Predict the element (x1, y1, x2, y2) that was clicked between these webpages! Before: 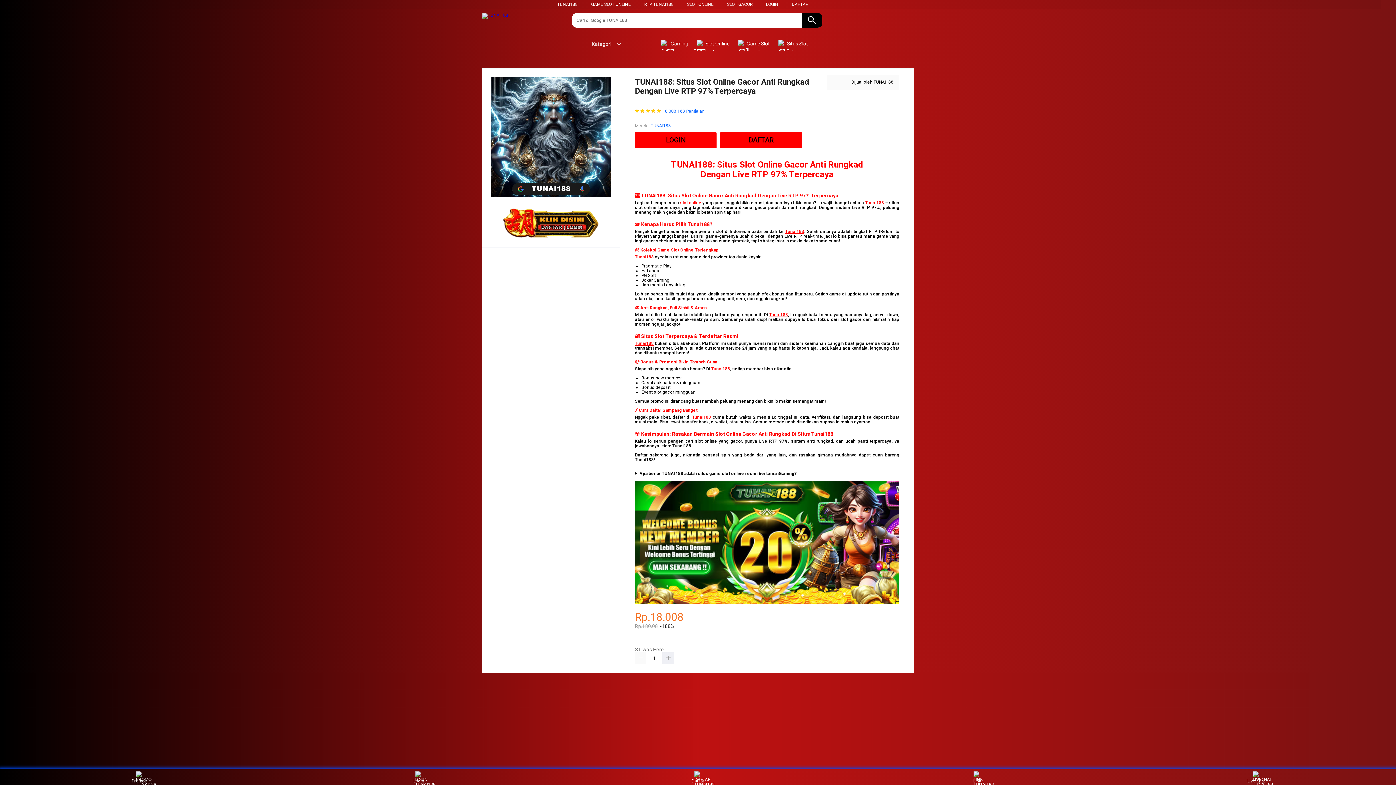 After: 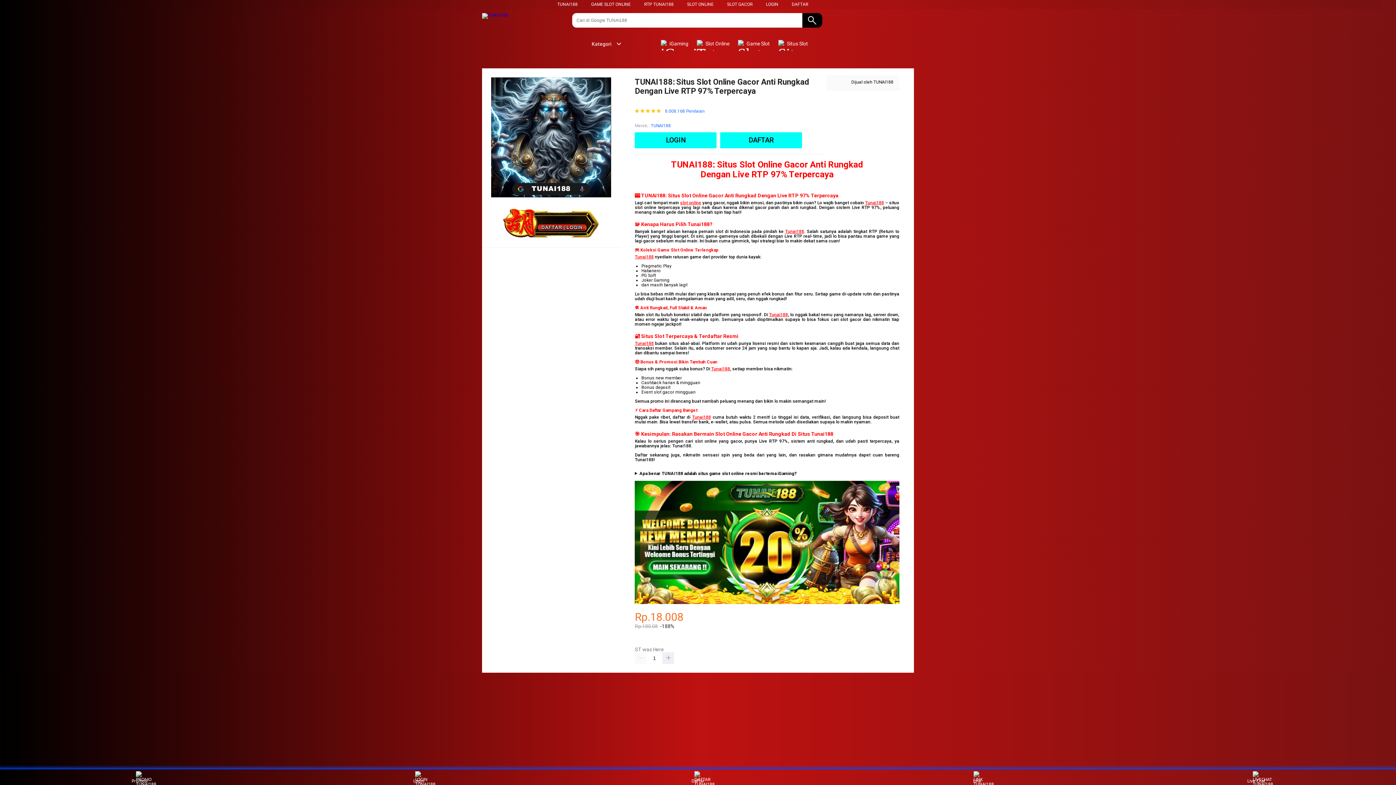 Action: label: Tunai188 bbox: (692, 414, 711, 419)